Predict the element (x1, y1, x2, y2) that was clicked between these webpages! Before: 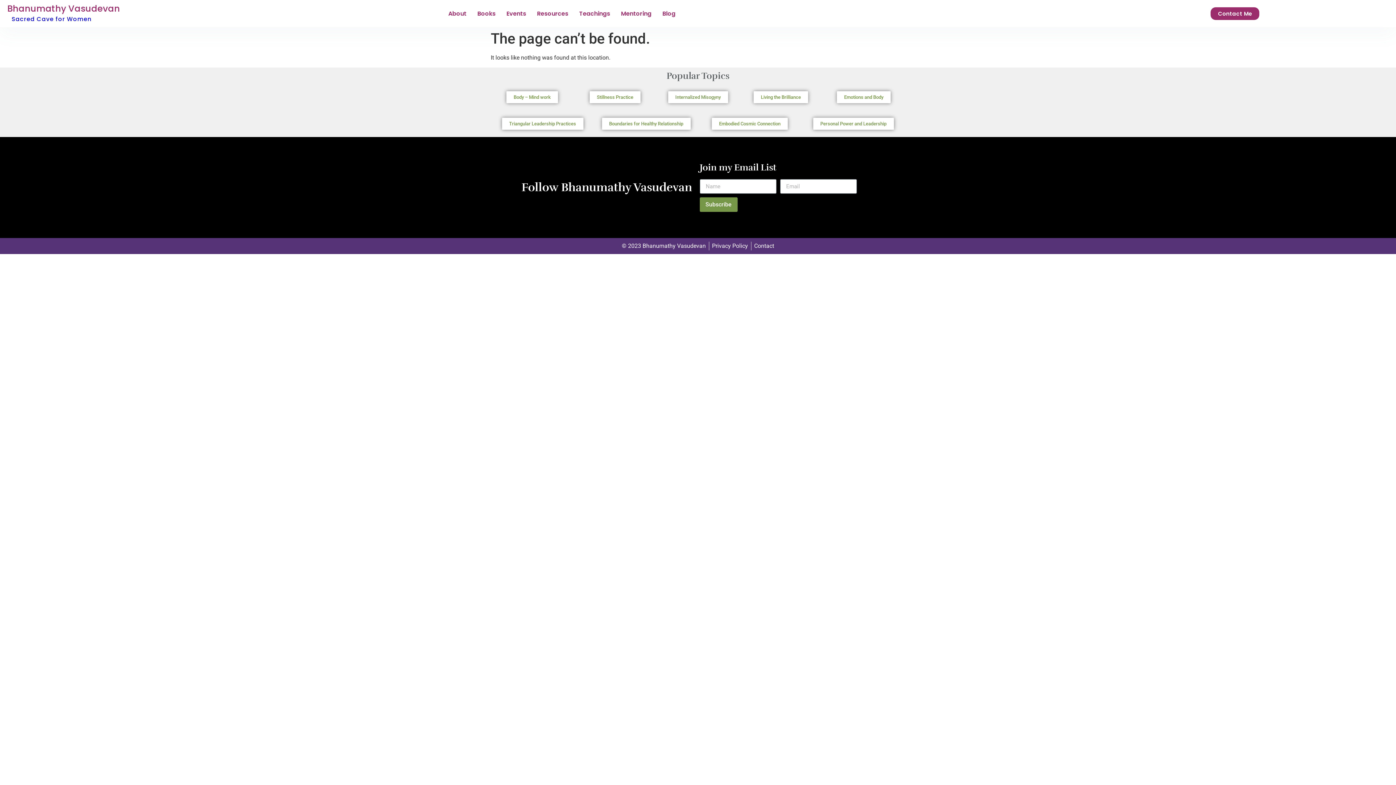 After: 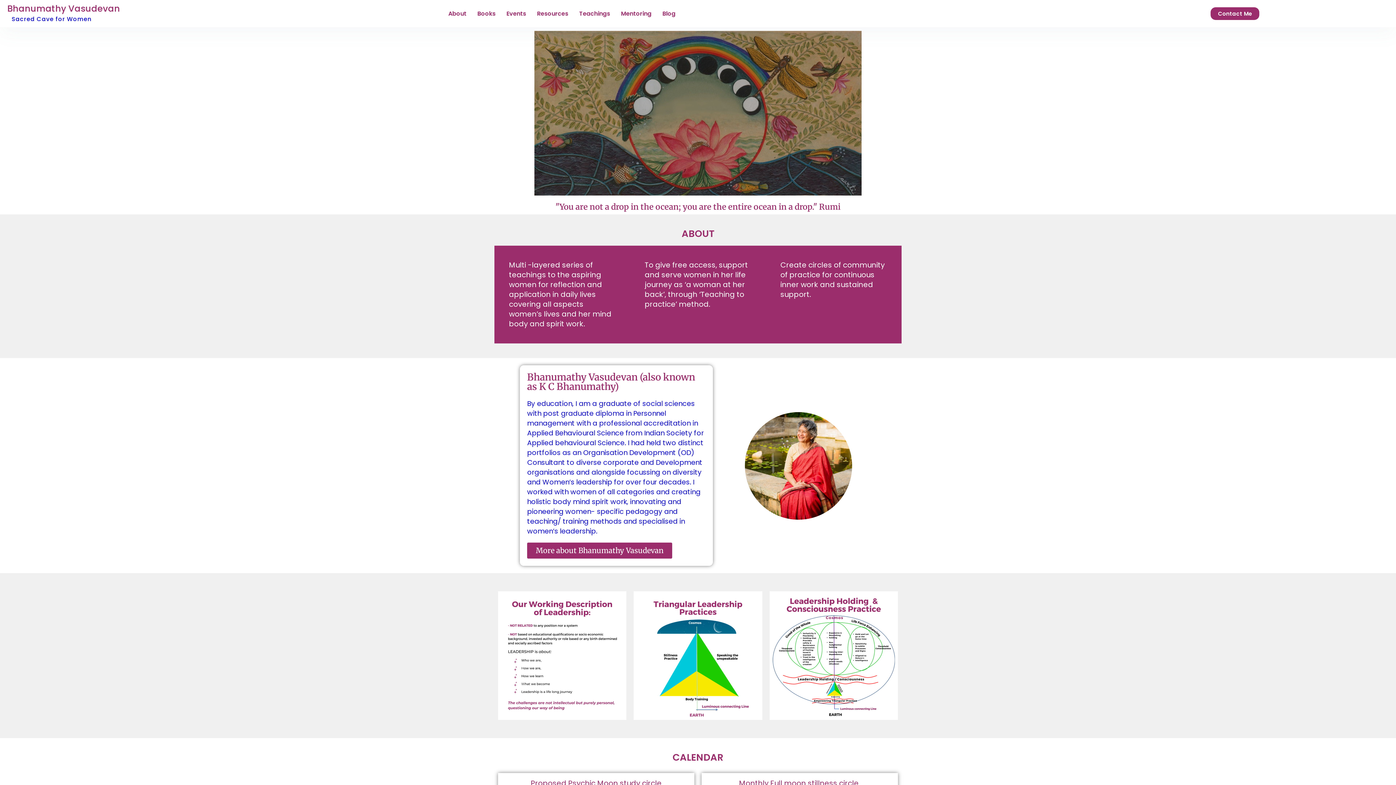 Action: label: Bhanumathy Vasudevan bbox: (7, 2, 120, 14)